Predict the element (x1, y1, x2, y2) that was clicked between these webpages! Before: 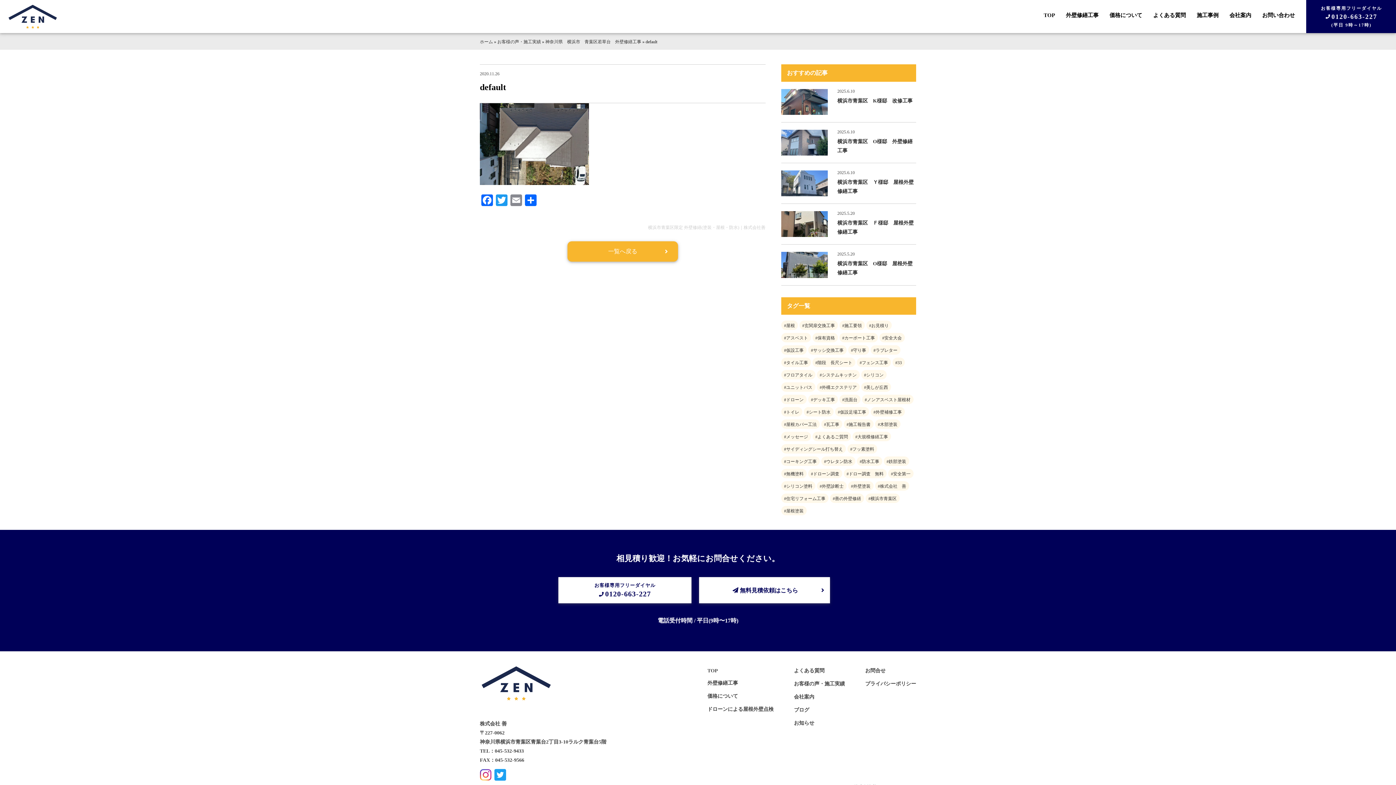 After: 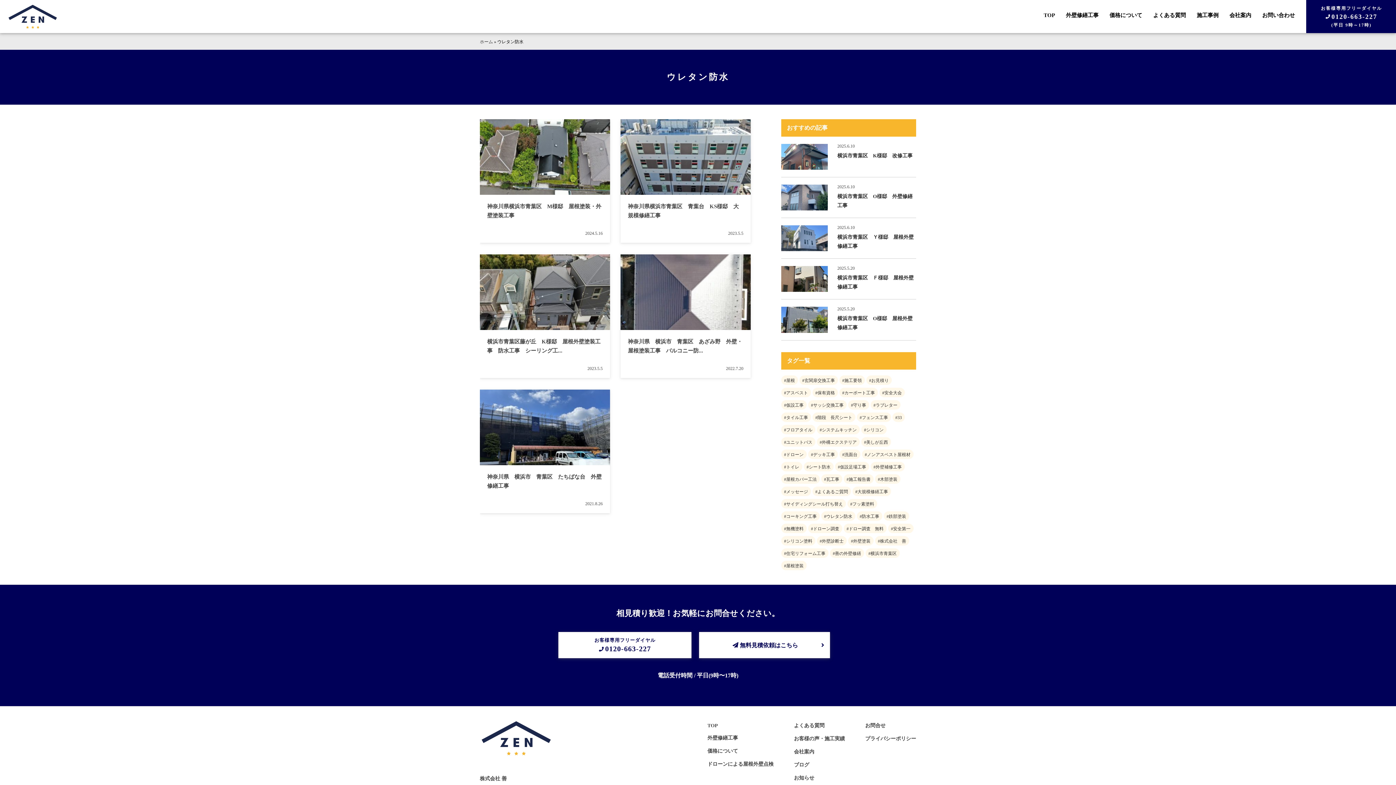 Action: bbox: (824, 459, 852, 464) label: #ウレタン防水